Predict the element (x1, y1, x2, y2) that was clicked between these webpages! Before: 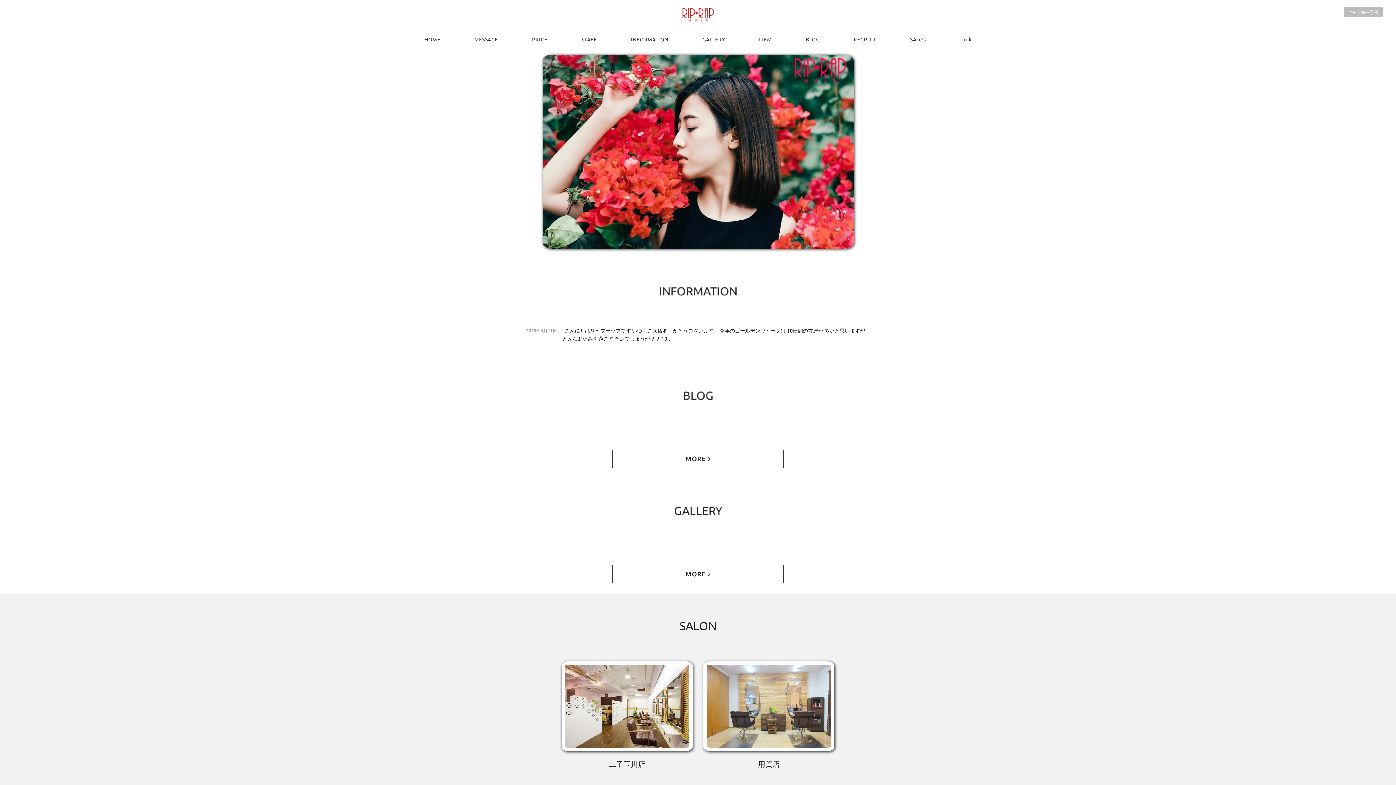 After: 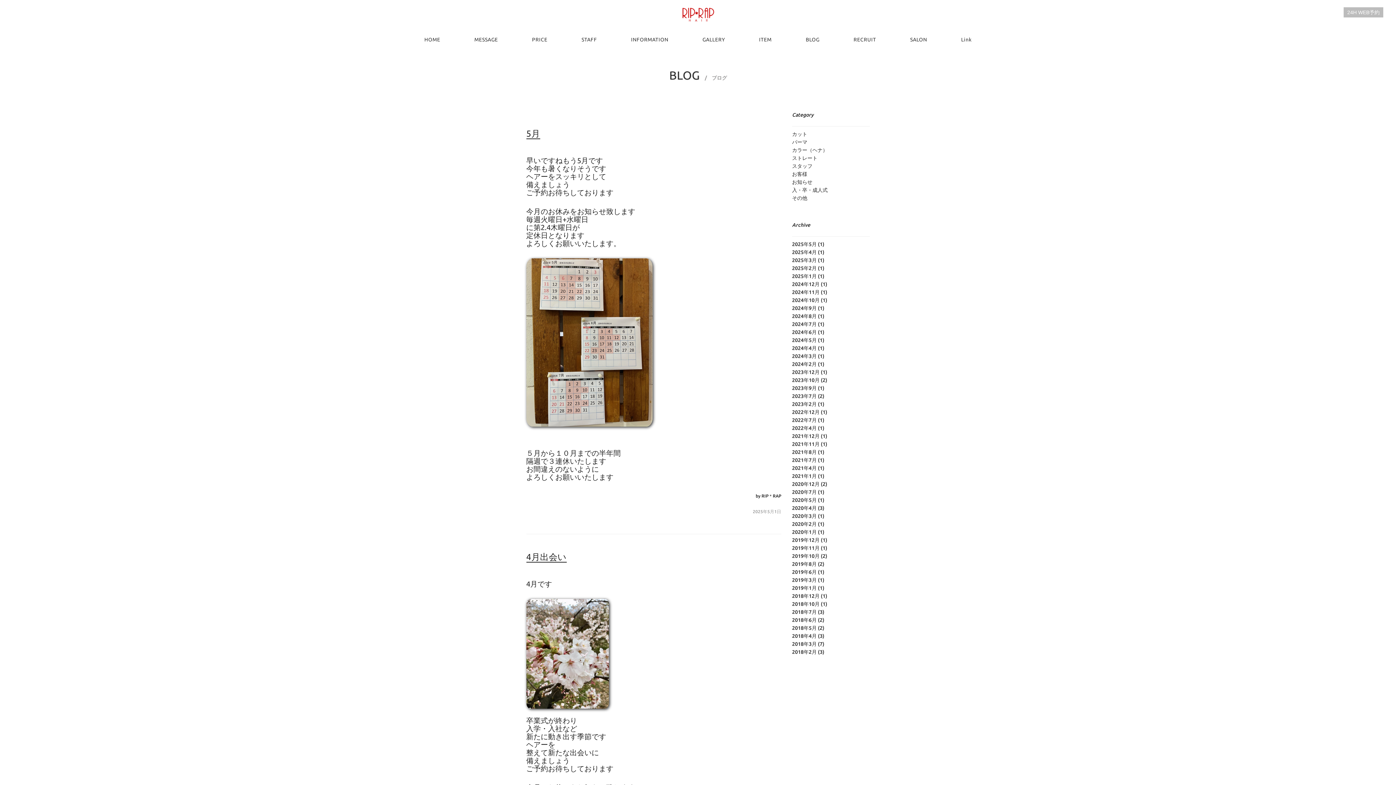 Action: bbox: (805, 37, 819, 44) label: BLOG